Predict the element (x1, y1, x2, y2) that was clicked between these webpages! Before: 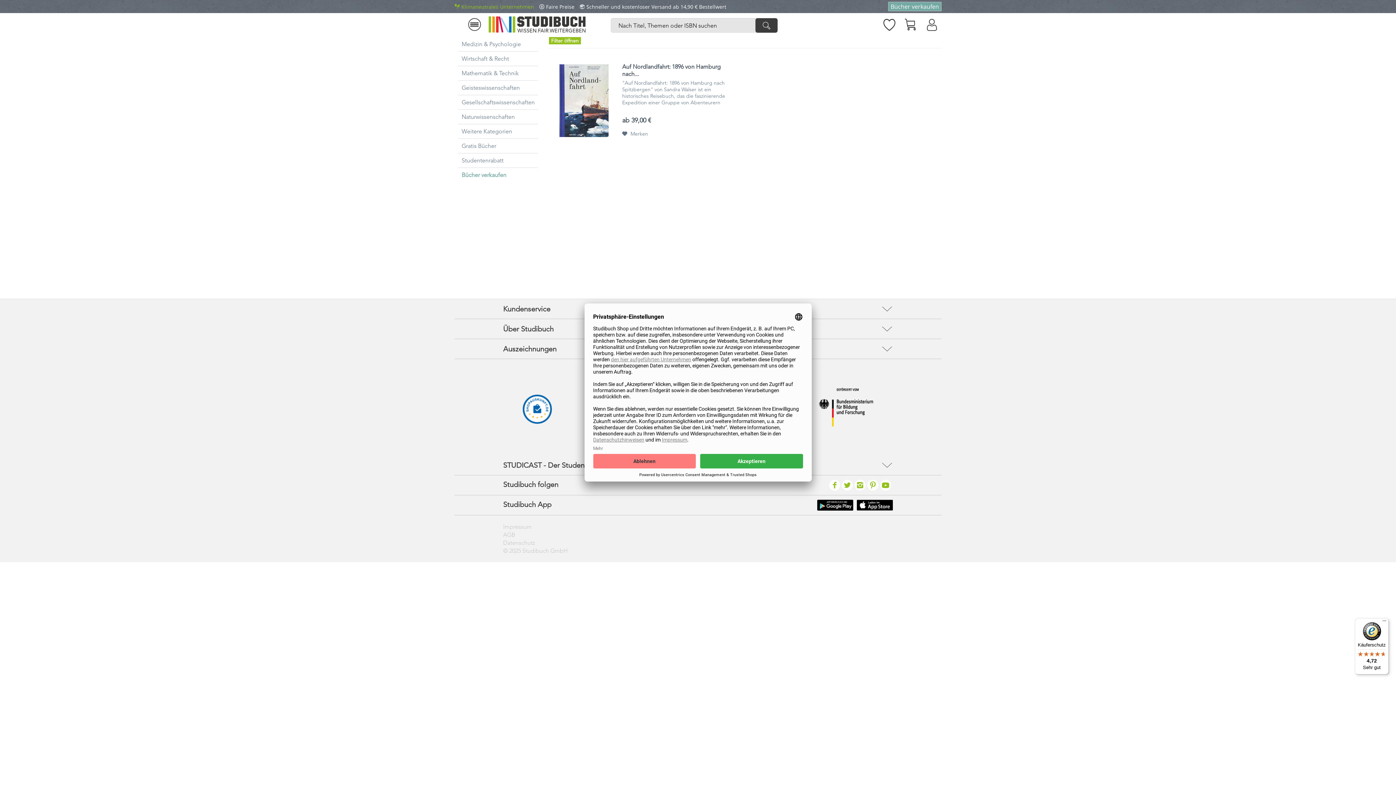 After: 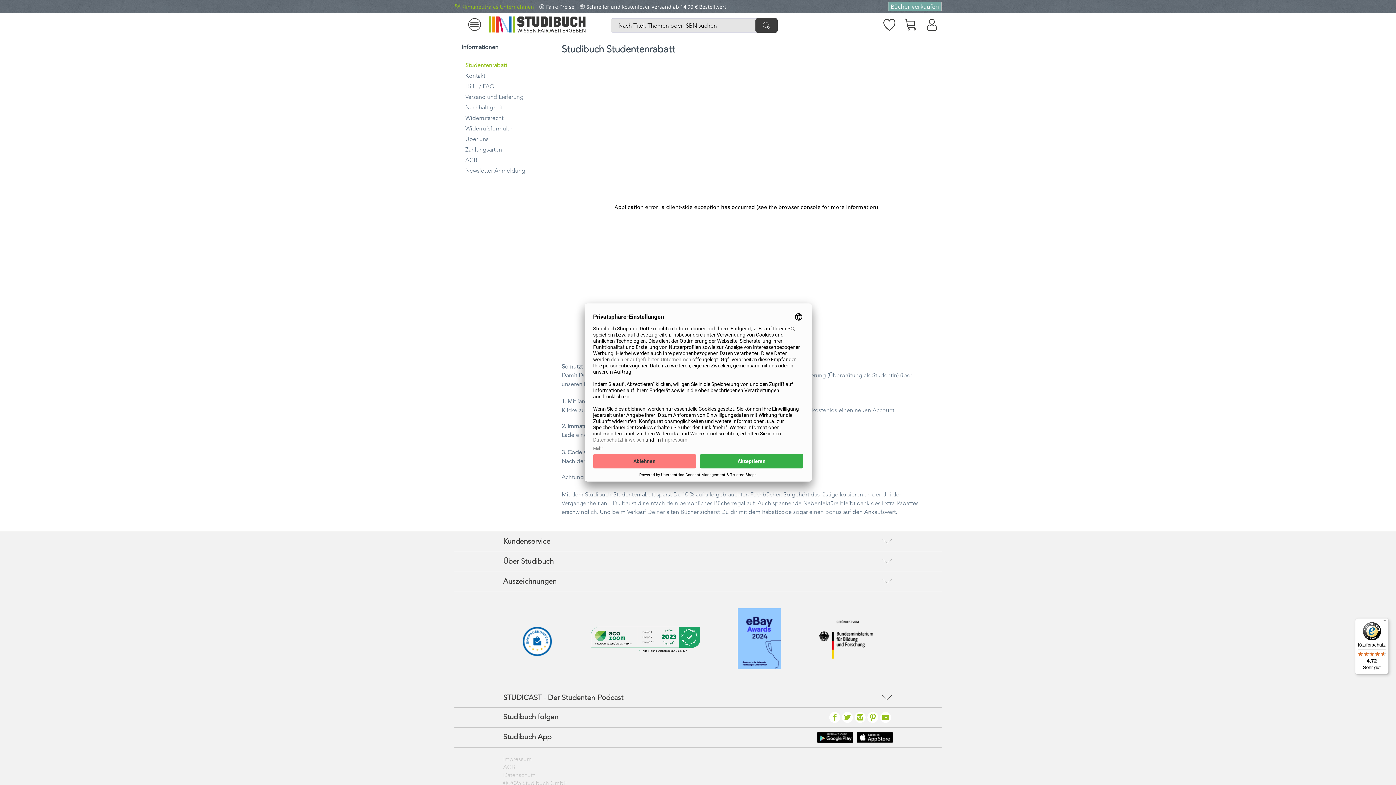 Action: bbox: (458, 153, 541, 167) label: Studentenrabatt